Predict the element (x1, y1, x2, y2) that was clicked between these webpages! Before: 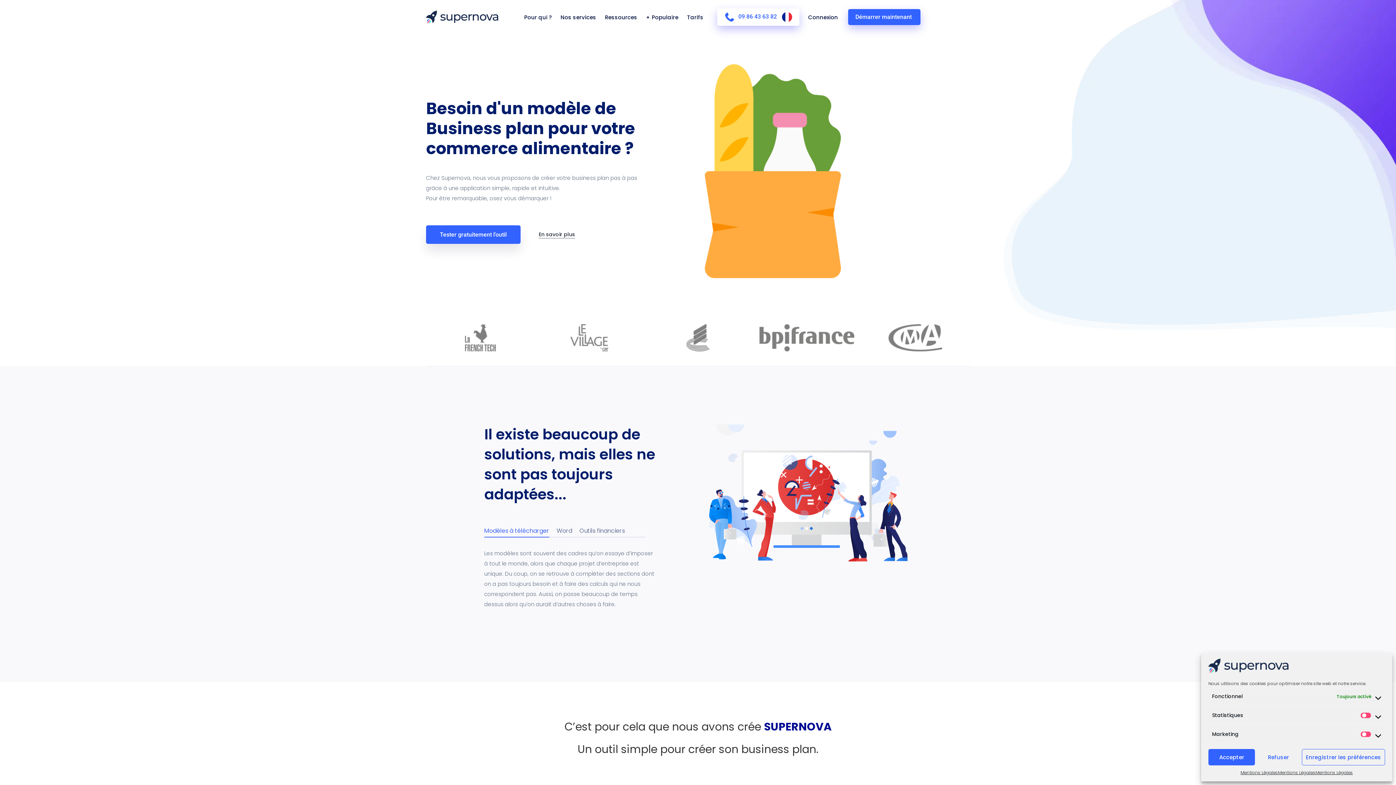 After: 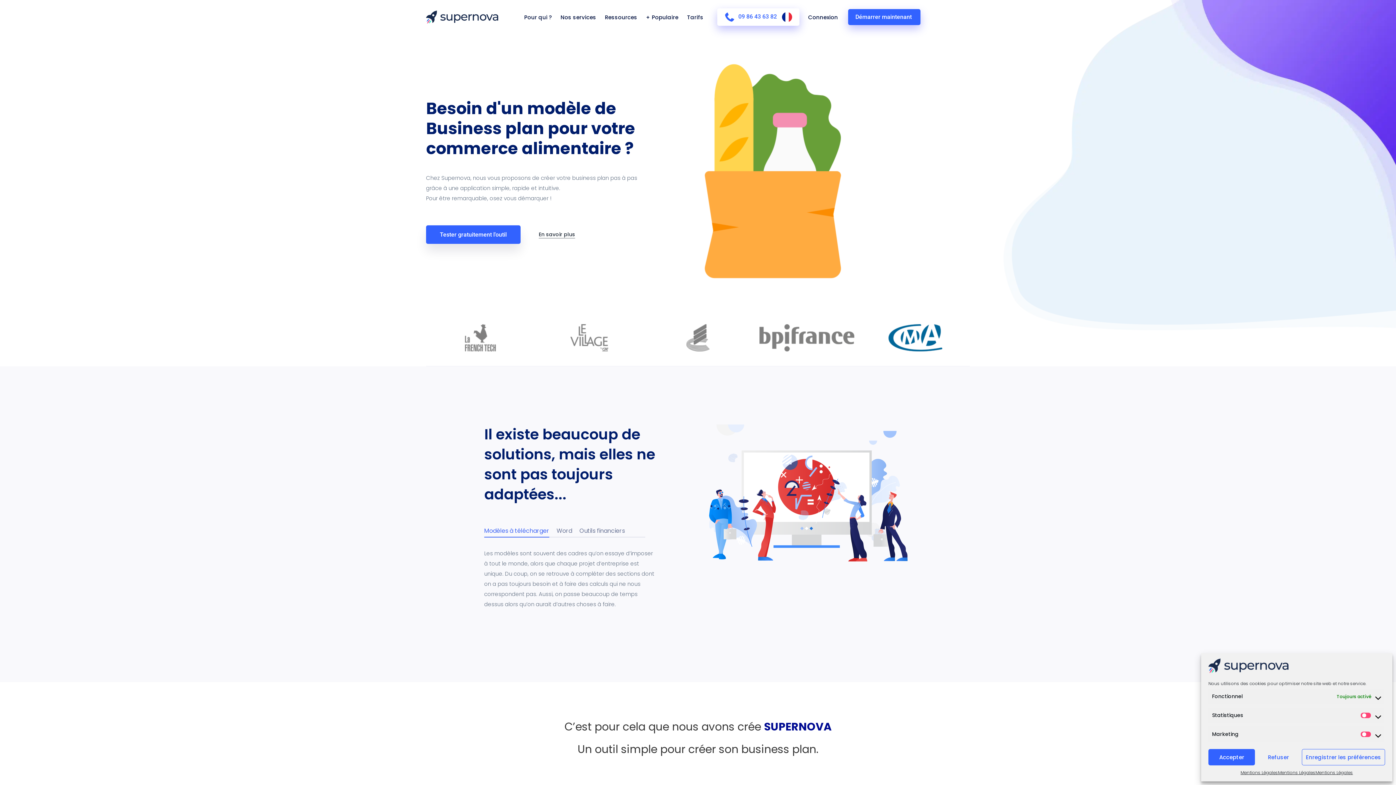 Action: bbox: (888, 333, 942, 341)